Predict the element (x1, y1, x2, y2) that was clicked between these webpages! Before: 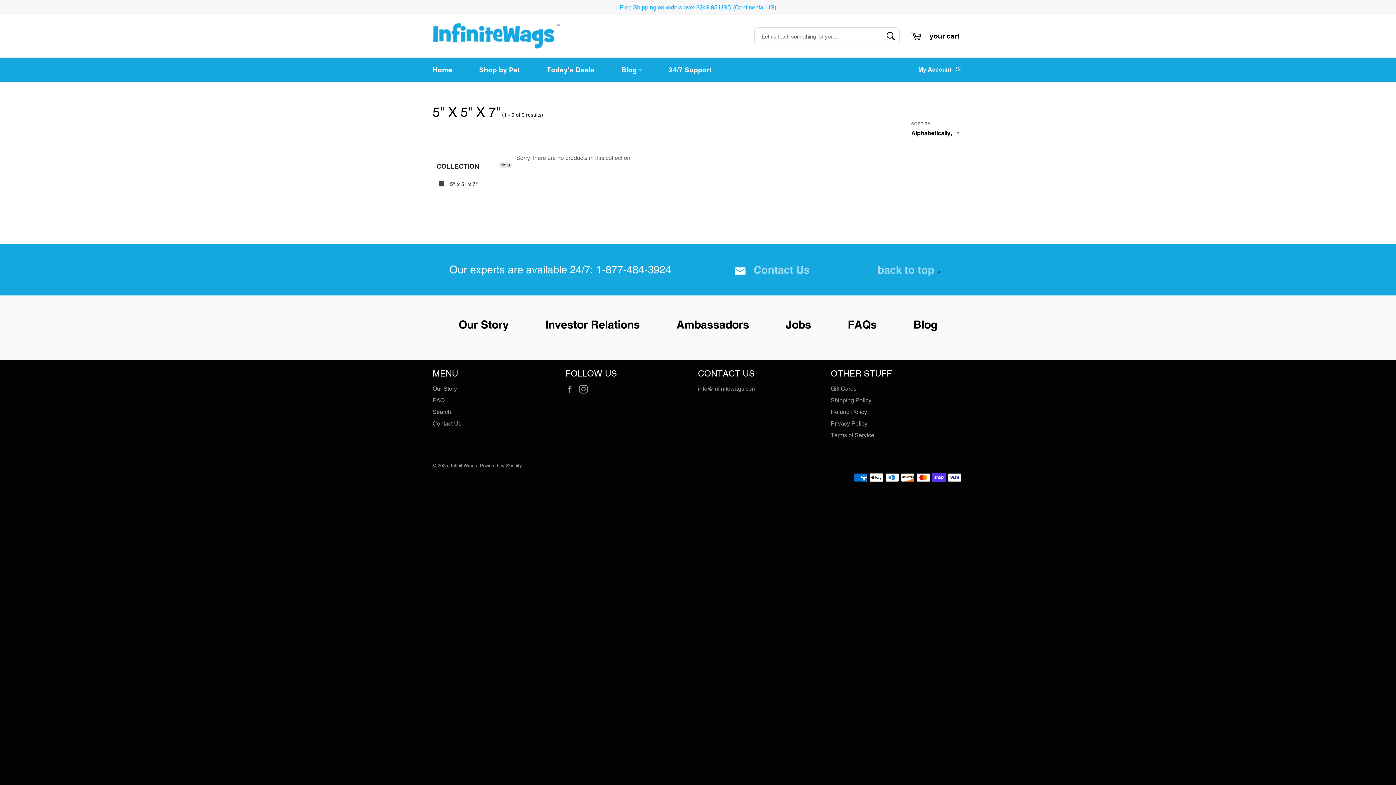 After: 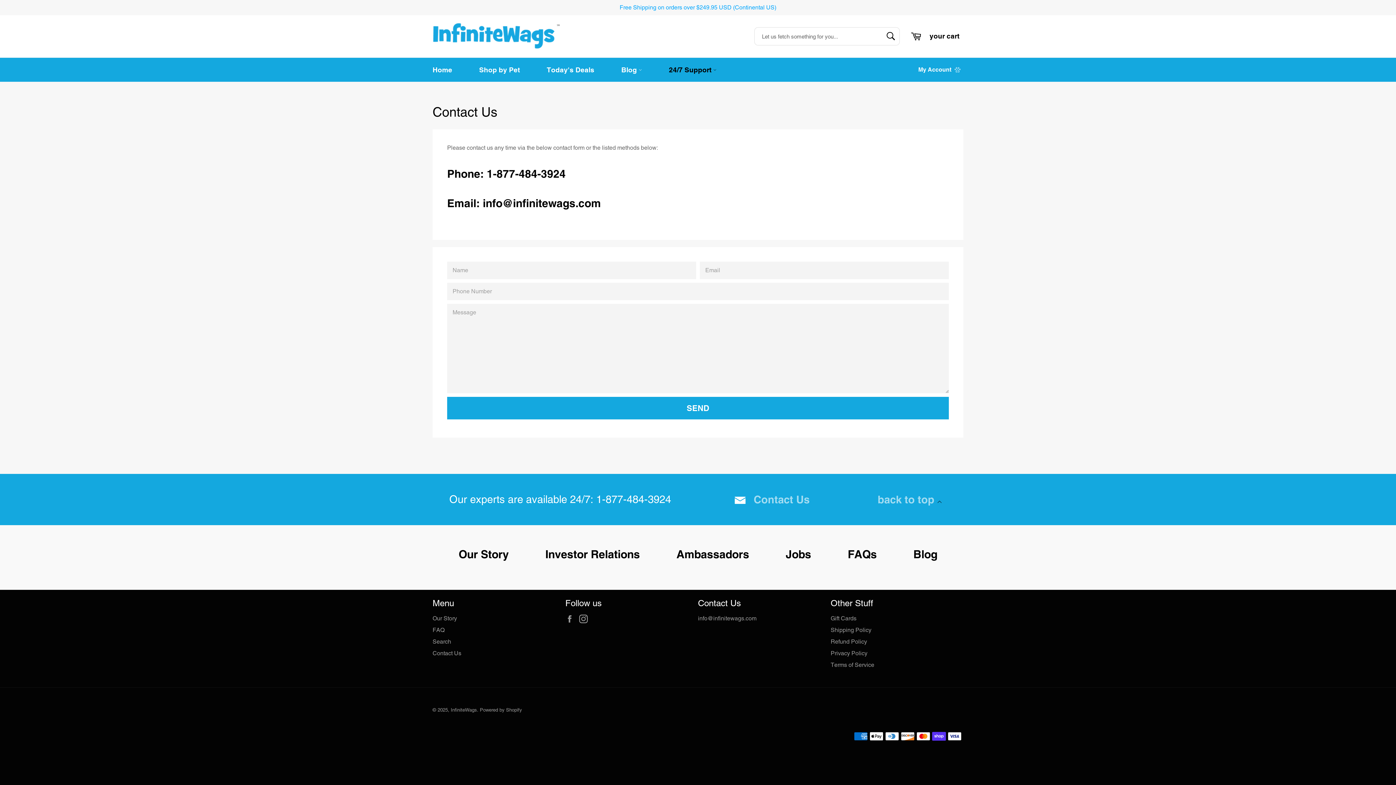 Action: label:  Contact Us bbox: (730, 258, 814, 281)